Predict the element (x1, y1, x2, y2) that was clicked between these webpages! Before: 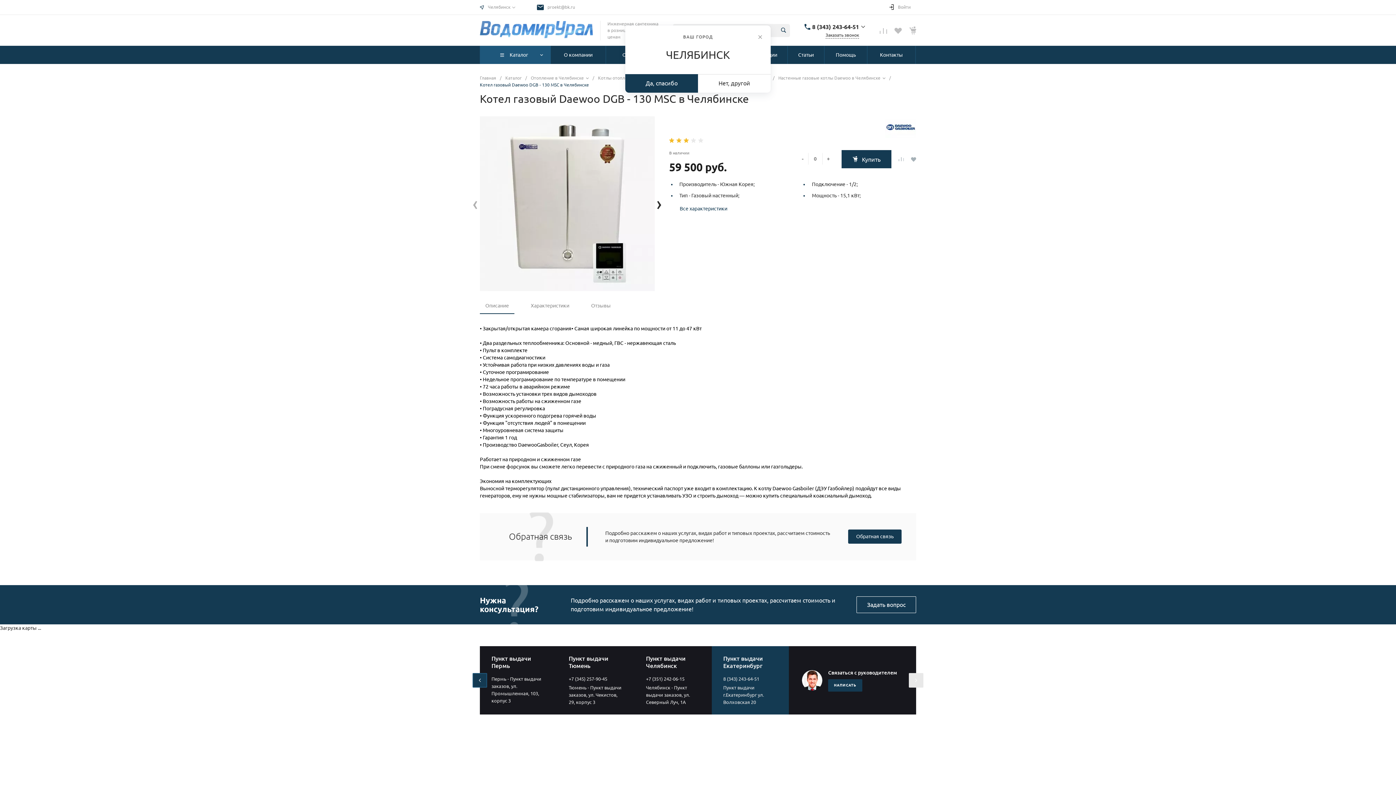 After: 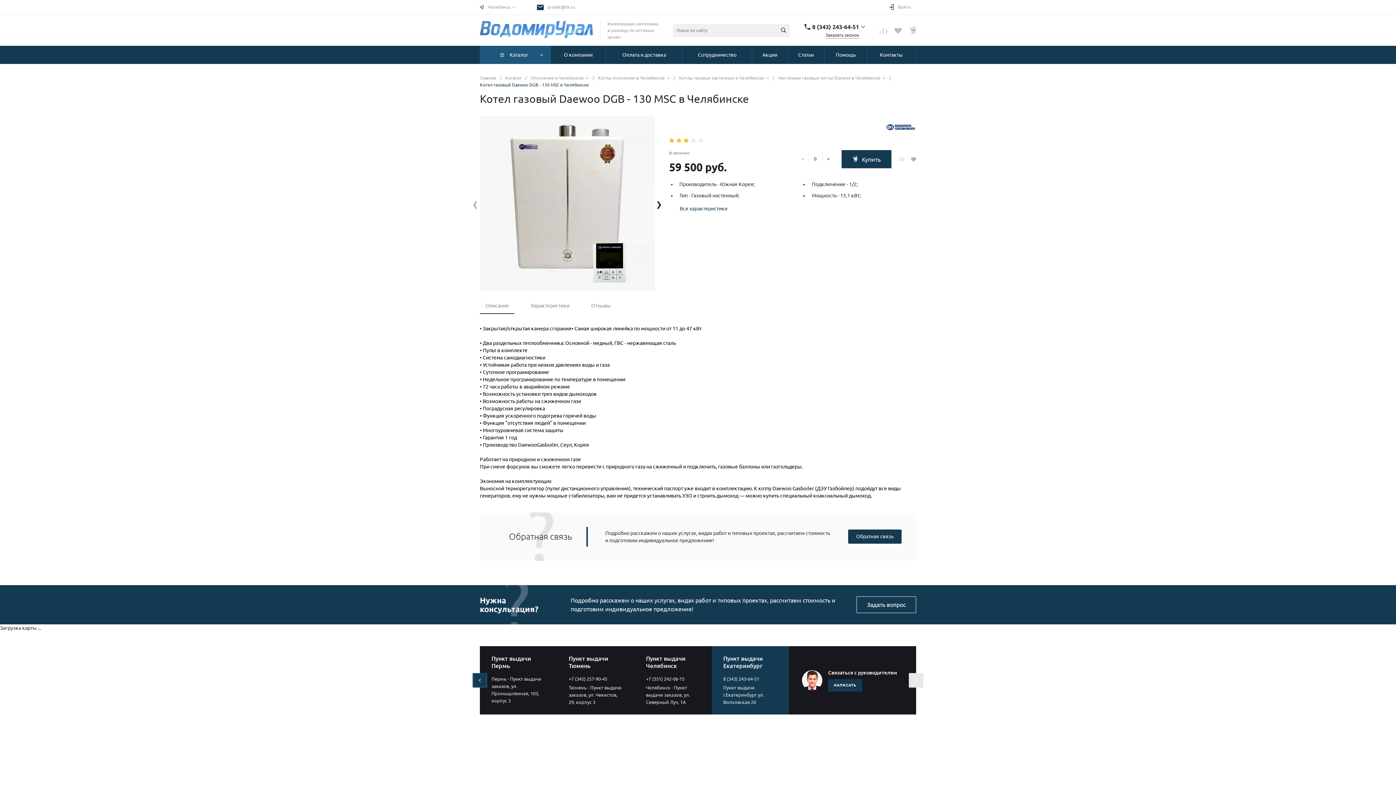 Action: bbox: (625, 74, 698, 92) label: Да, спасибо